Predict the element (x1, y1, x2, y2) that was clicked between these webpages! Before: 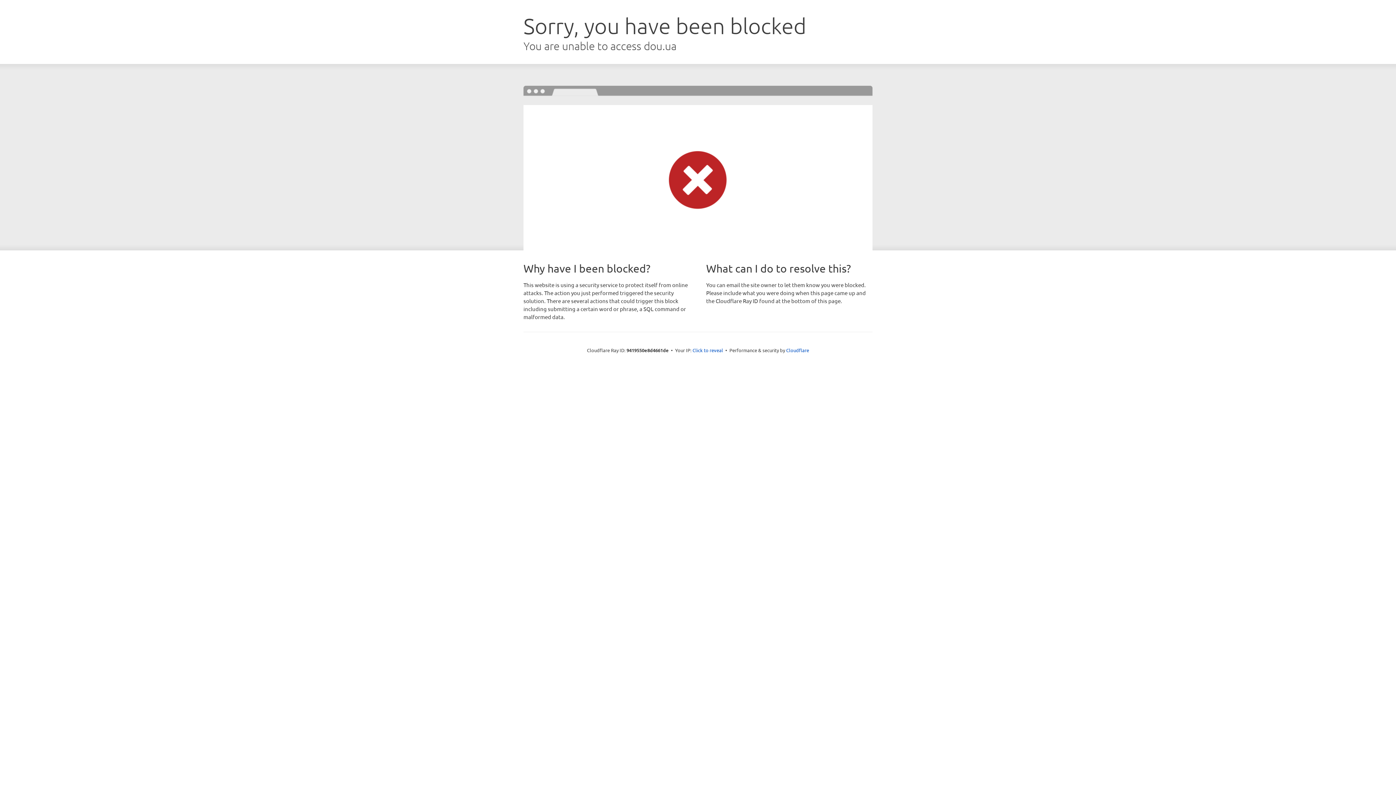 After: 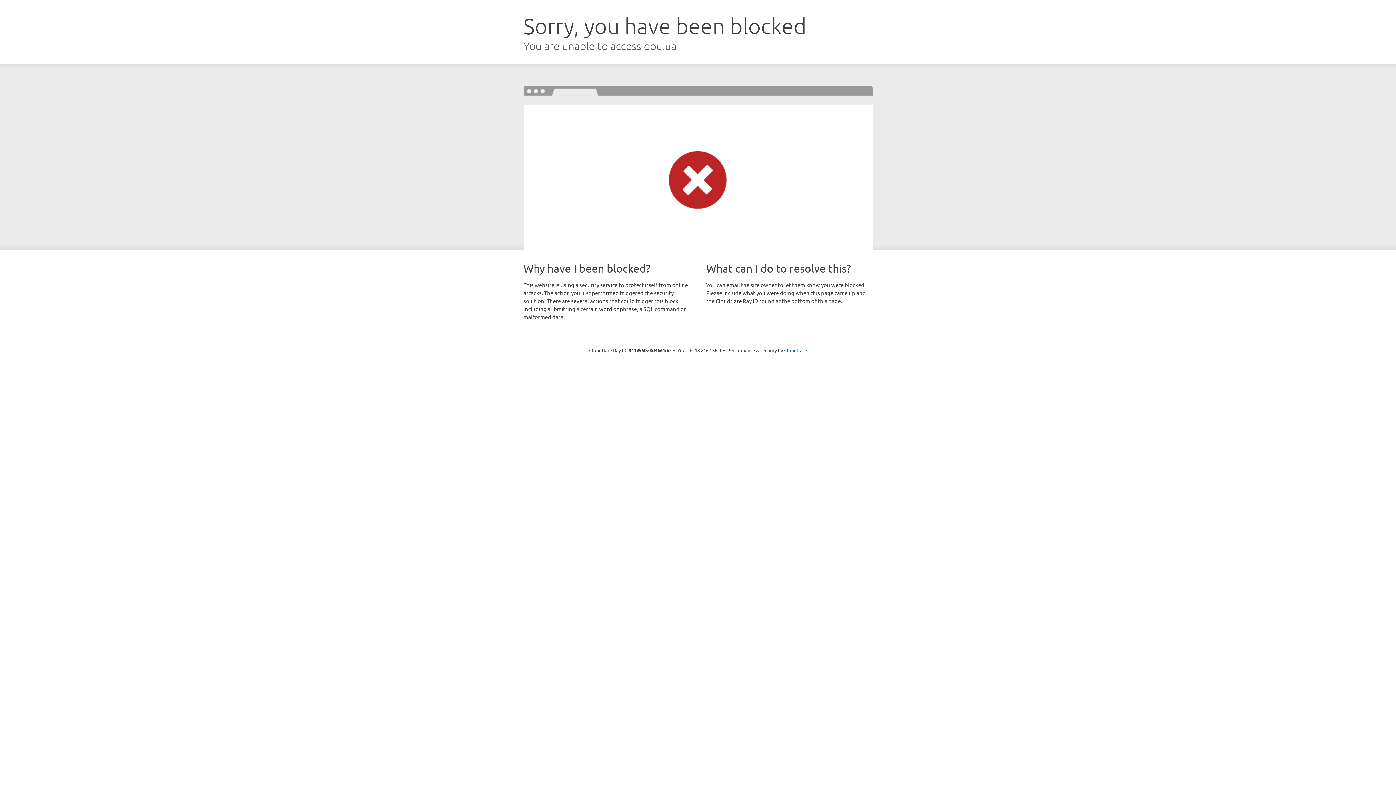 Action: label: Click to reveal bbox: (692, 346, 723, 353)